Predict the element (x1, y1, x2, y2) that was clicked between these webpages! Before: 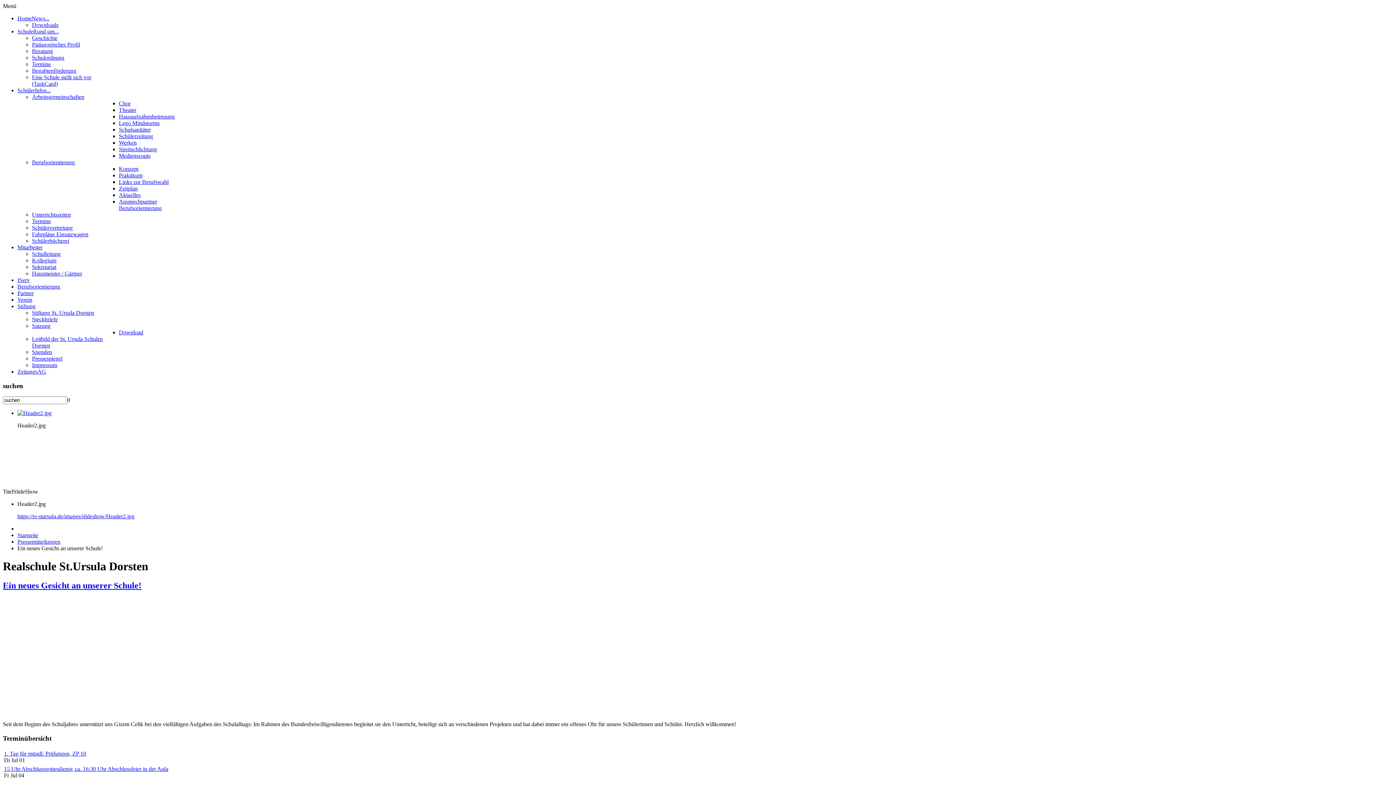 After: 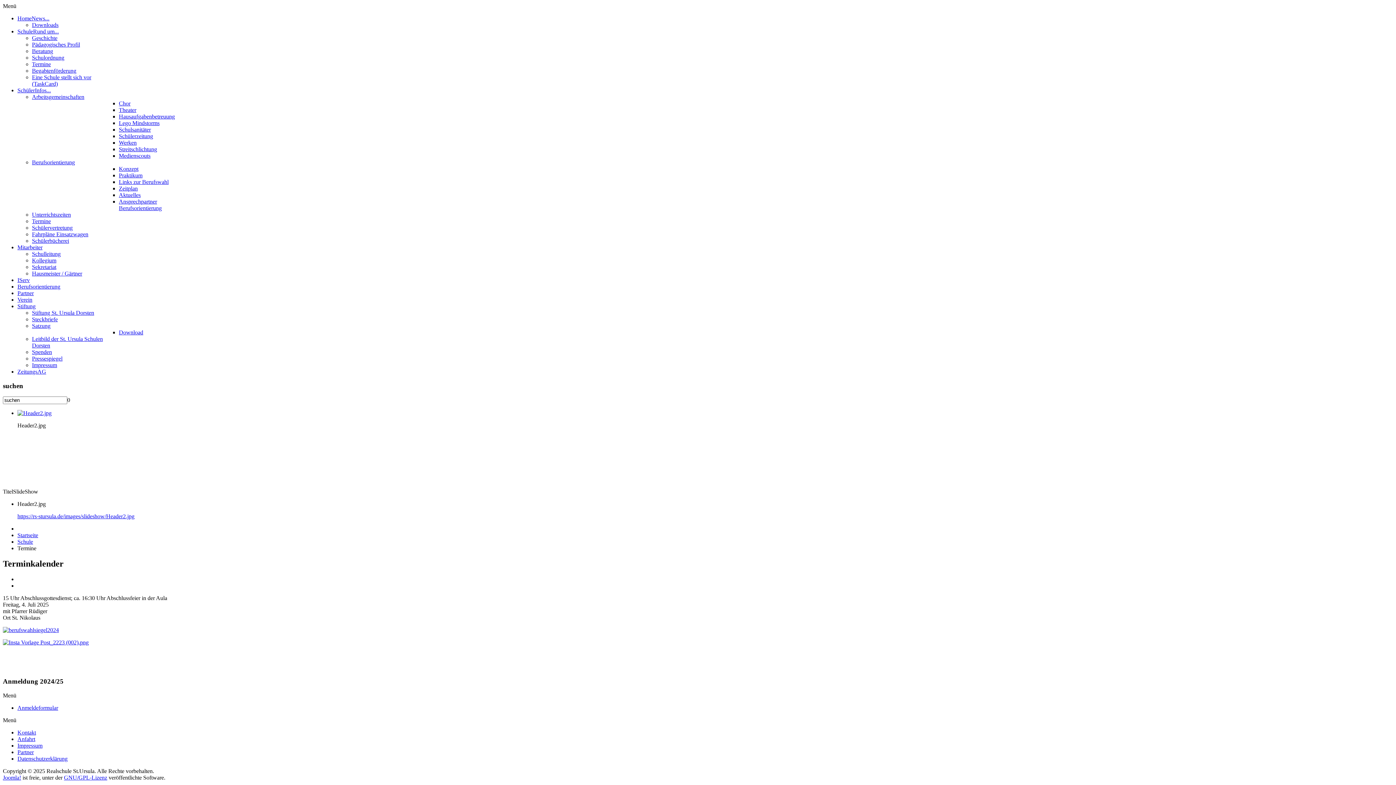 Action: label: 15 Uhr Abschlussgottesdienst; ca. 16:30 Uhr Abschlussfeier in der Aula bbox: (4, 766, 168, 772)